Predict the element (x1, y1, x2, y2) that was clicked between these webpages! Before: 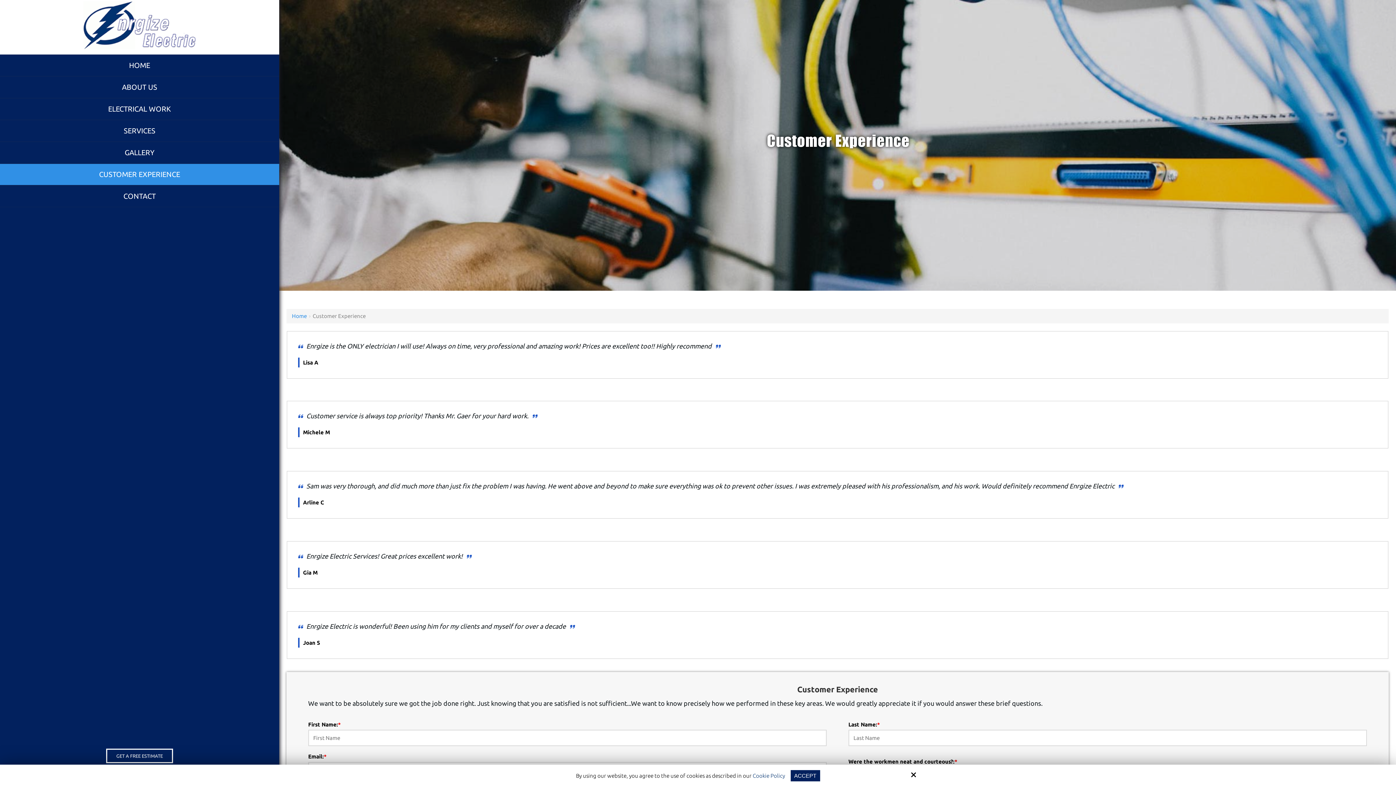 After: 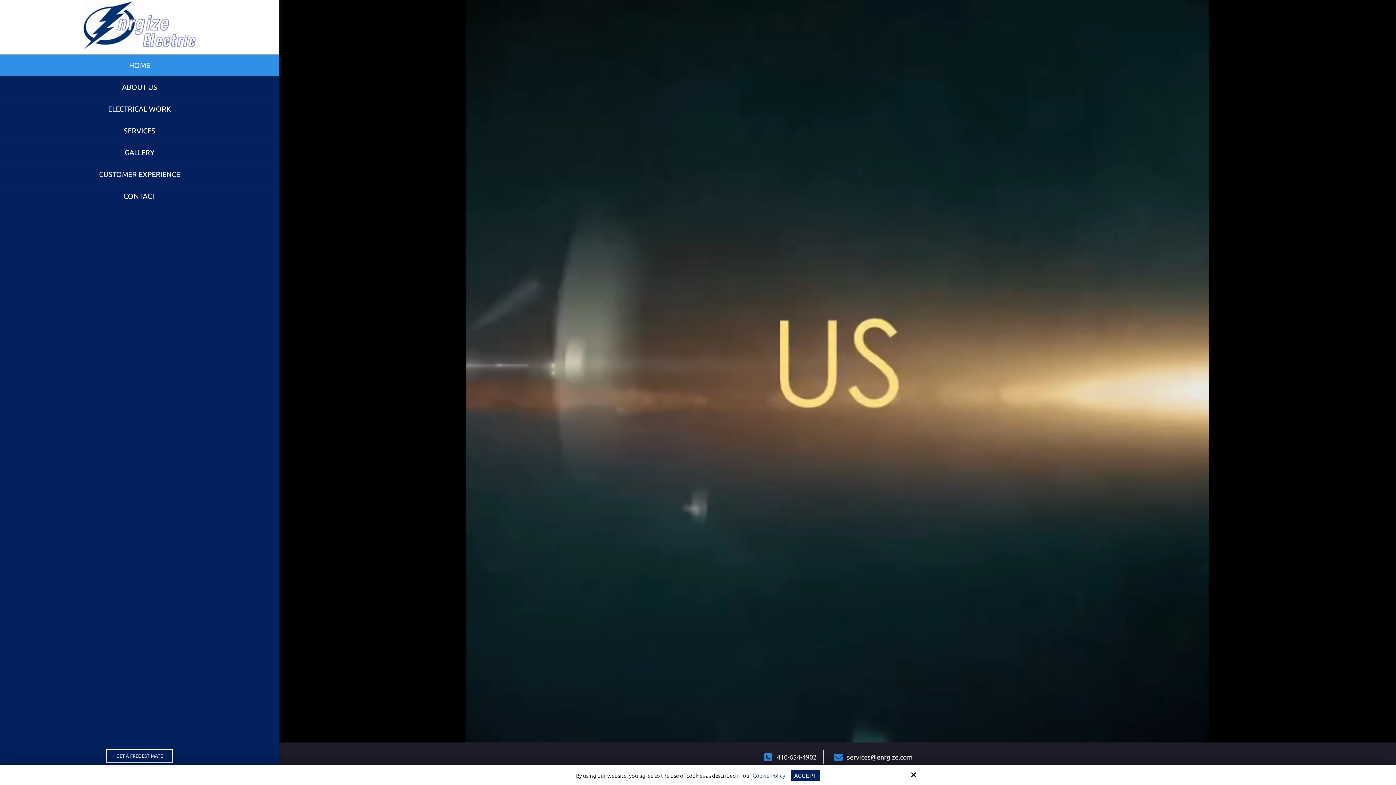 Action: bbox: (292, 313, 306, 319) label: Home